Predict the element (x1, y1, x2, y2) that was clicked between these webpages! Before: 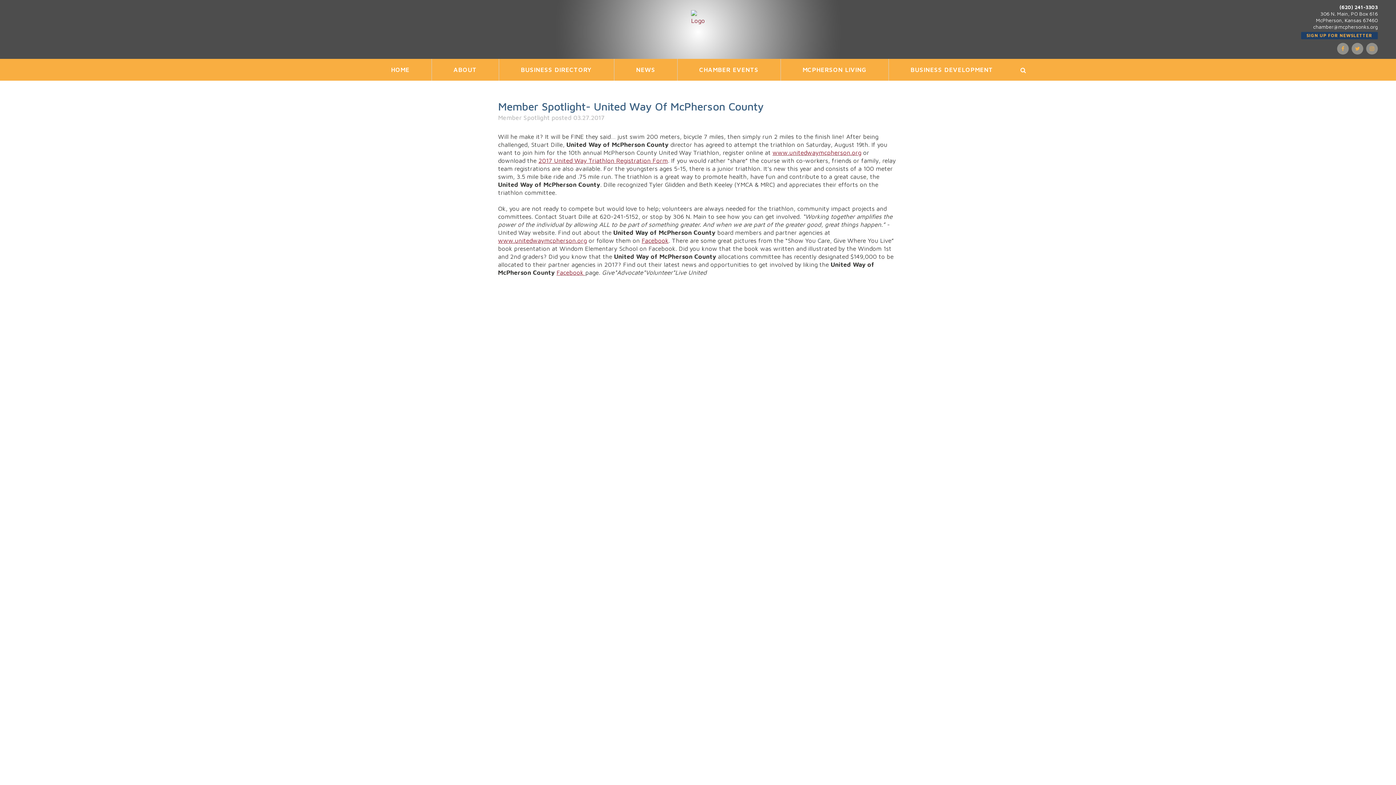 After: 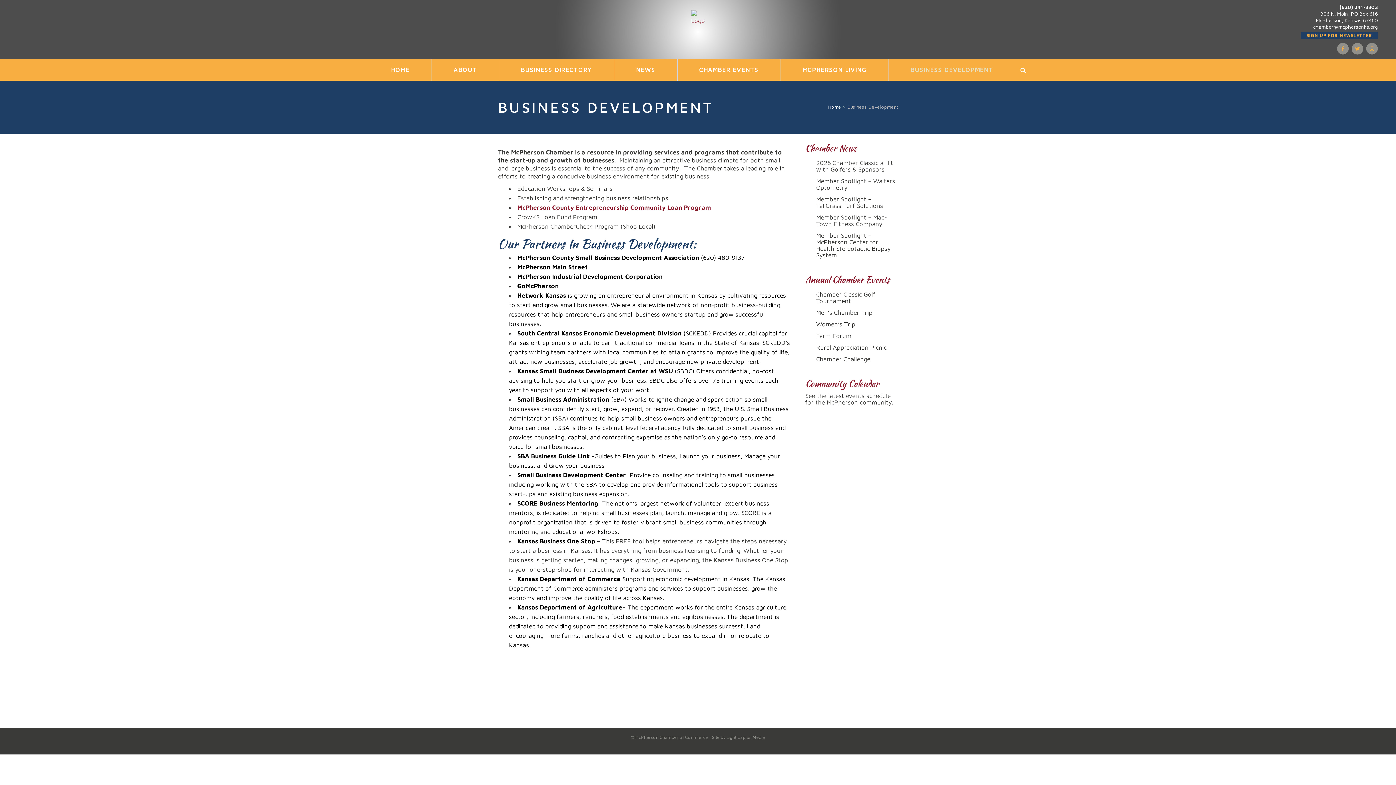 Action: label: BUSINESS DEVELOPMENT bbox: (888, 58, 1015, 80)